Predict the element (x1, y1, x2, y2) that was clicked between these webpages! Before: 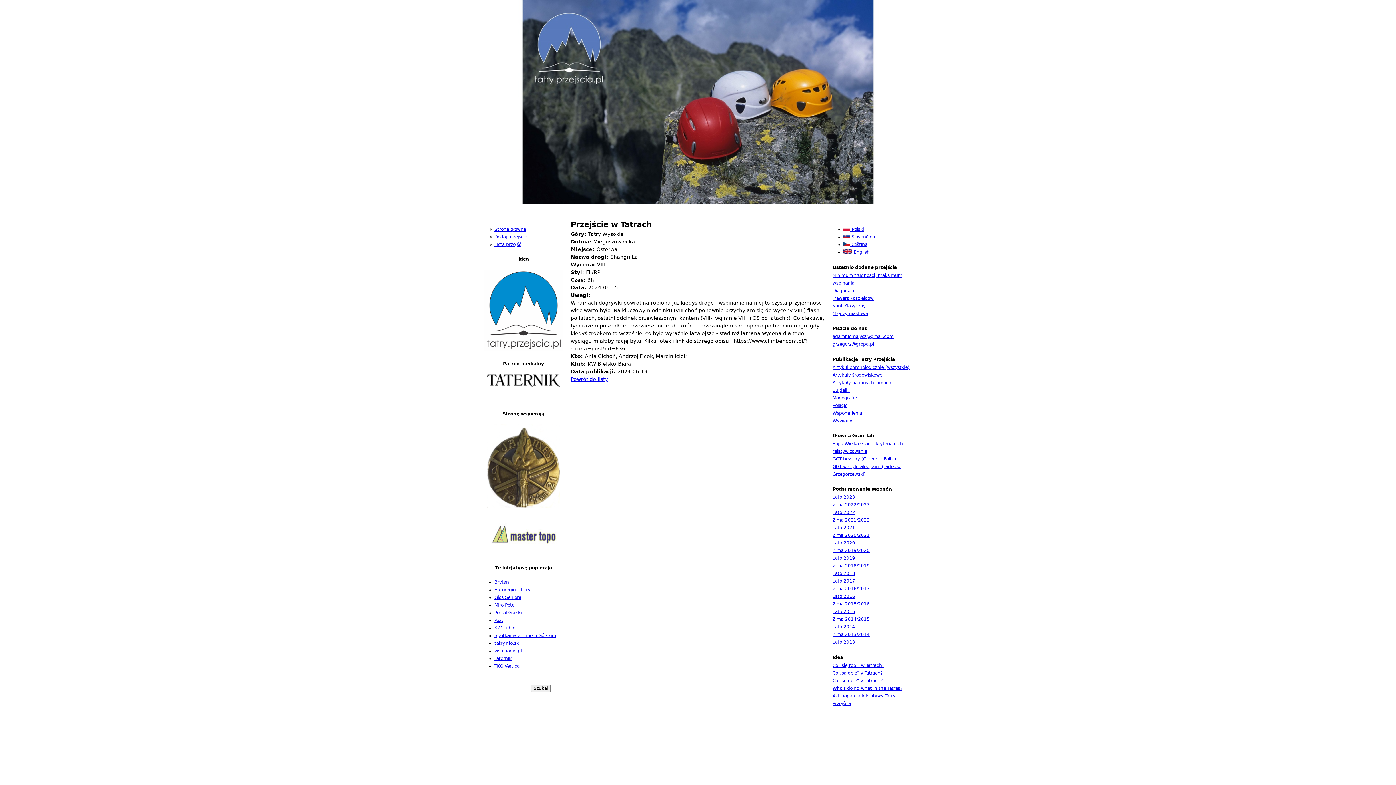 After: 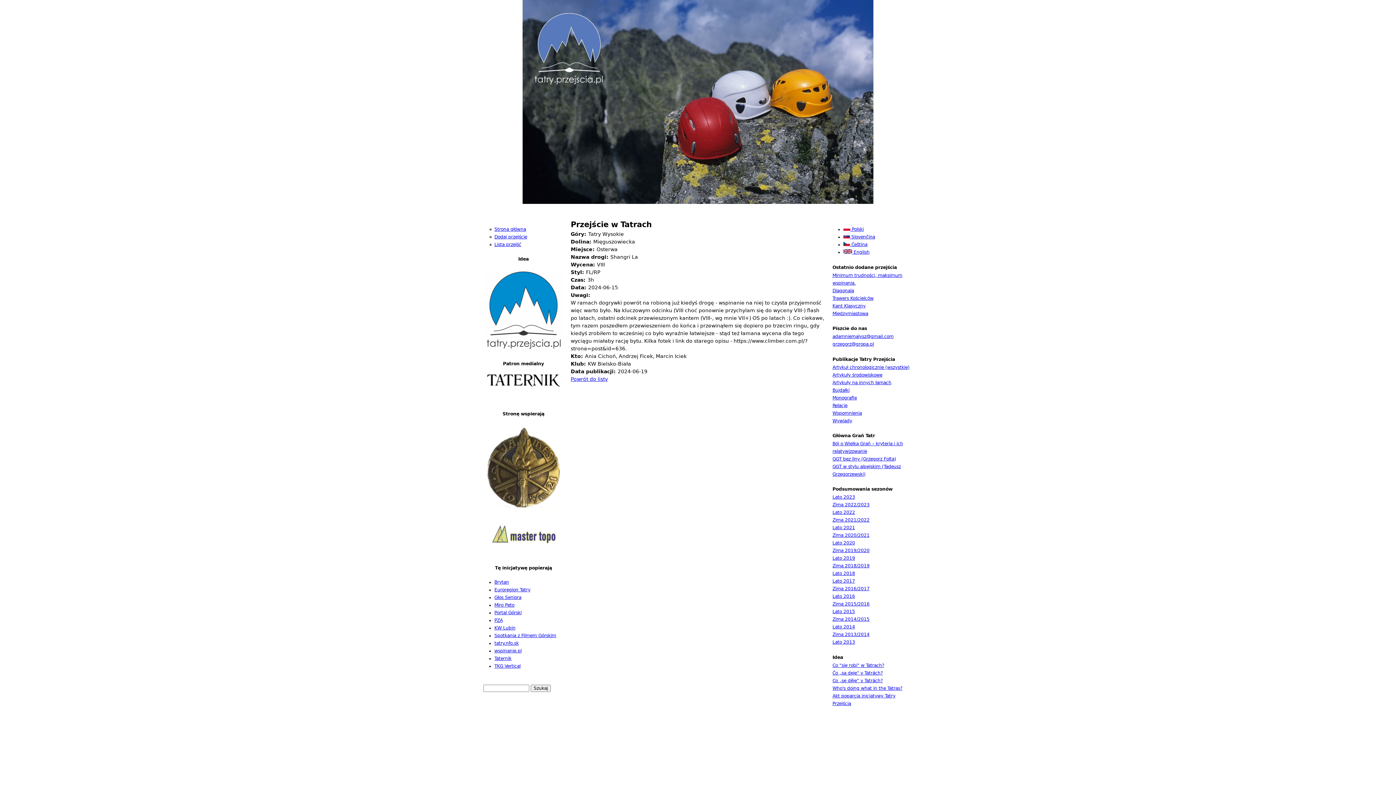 Action: label: Co „se děje” v Tatrách? bbox: (832, 678, 882, 683)